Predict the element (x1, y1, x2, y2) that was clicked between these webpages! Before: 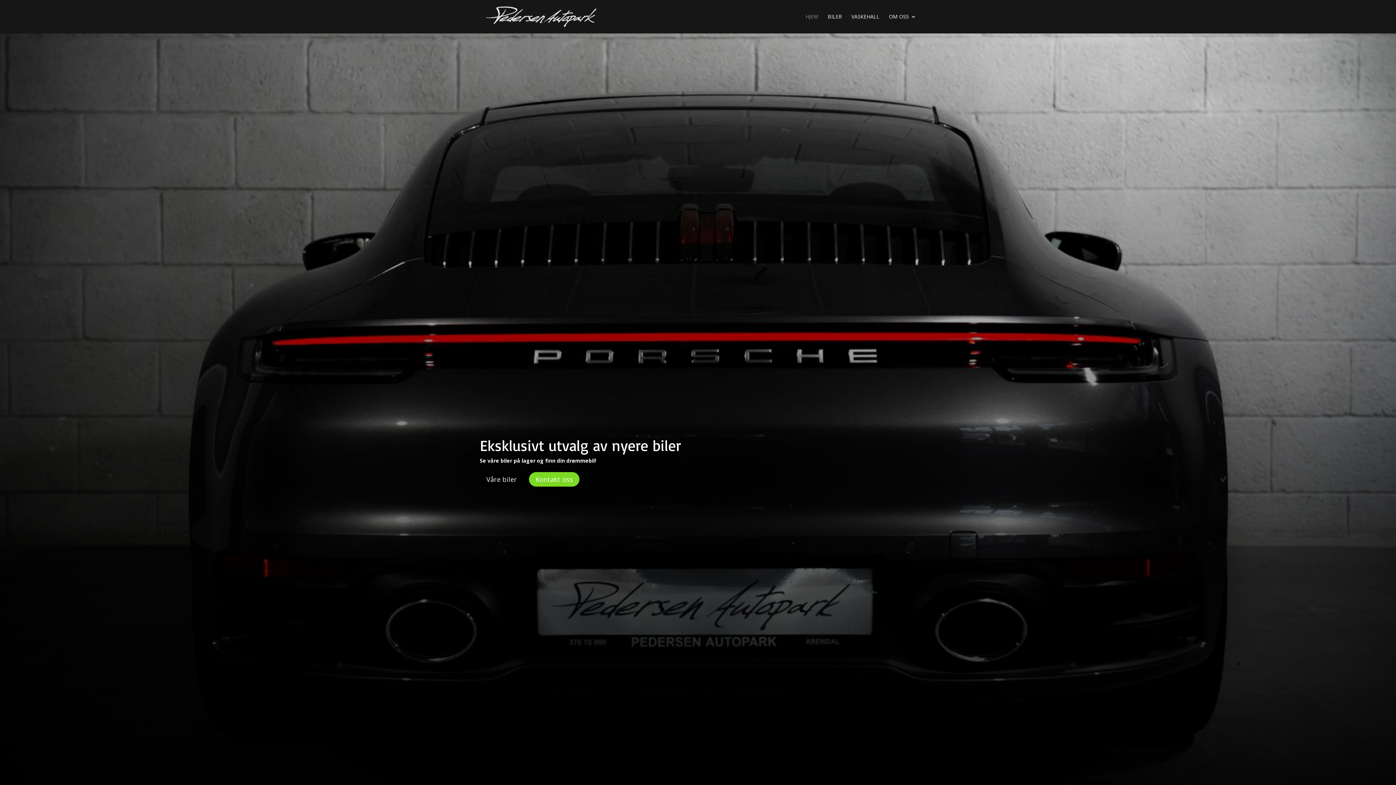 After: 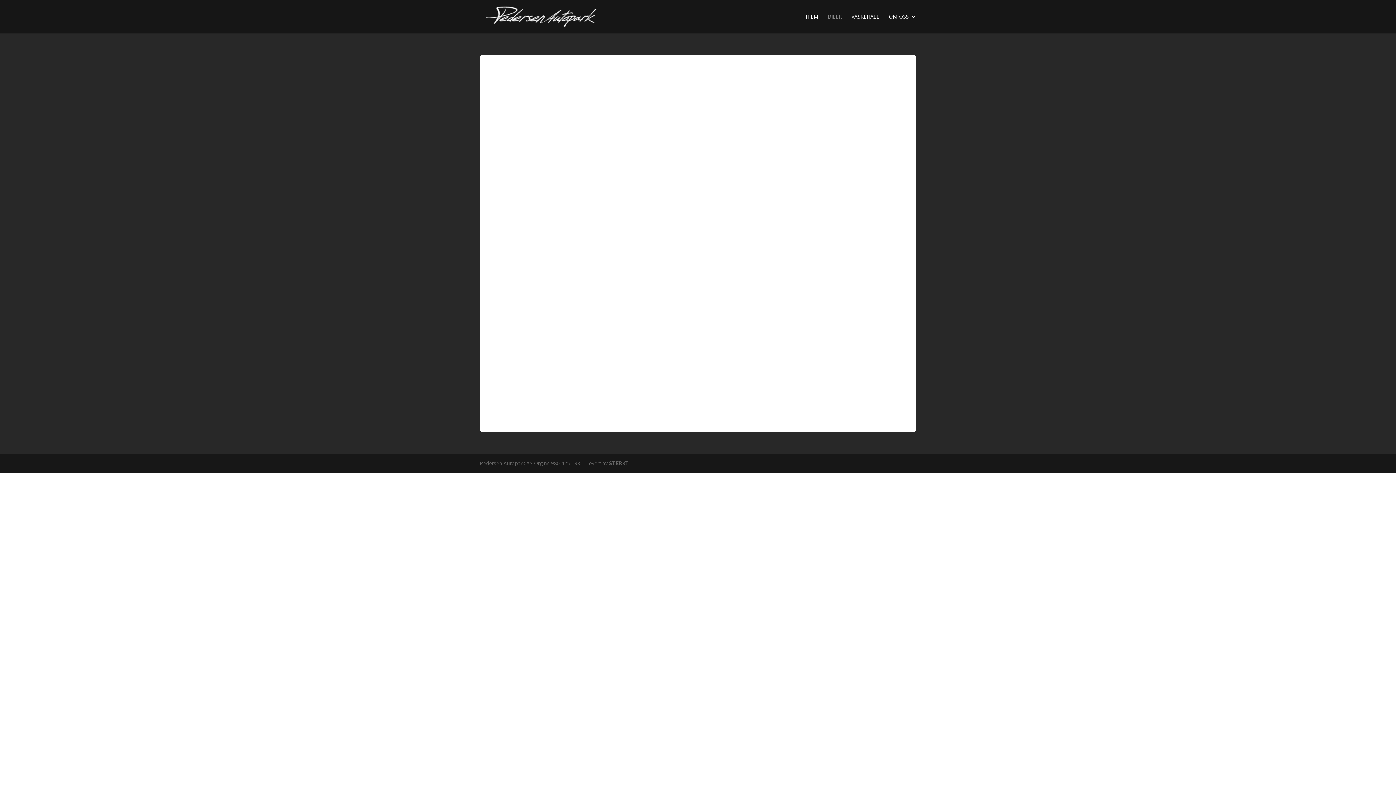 Action: bbox: (480, 472, 523, 487) label: Våre biler